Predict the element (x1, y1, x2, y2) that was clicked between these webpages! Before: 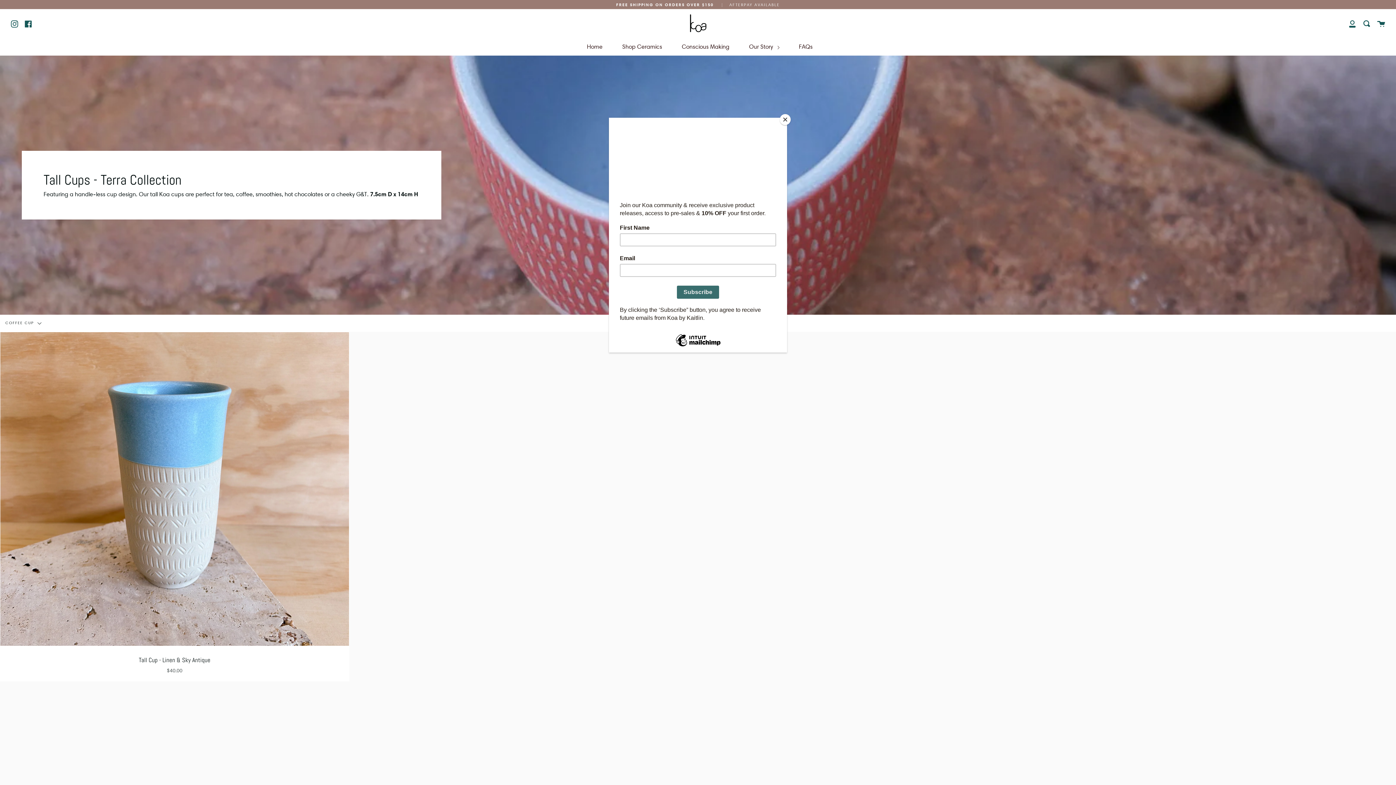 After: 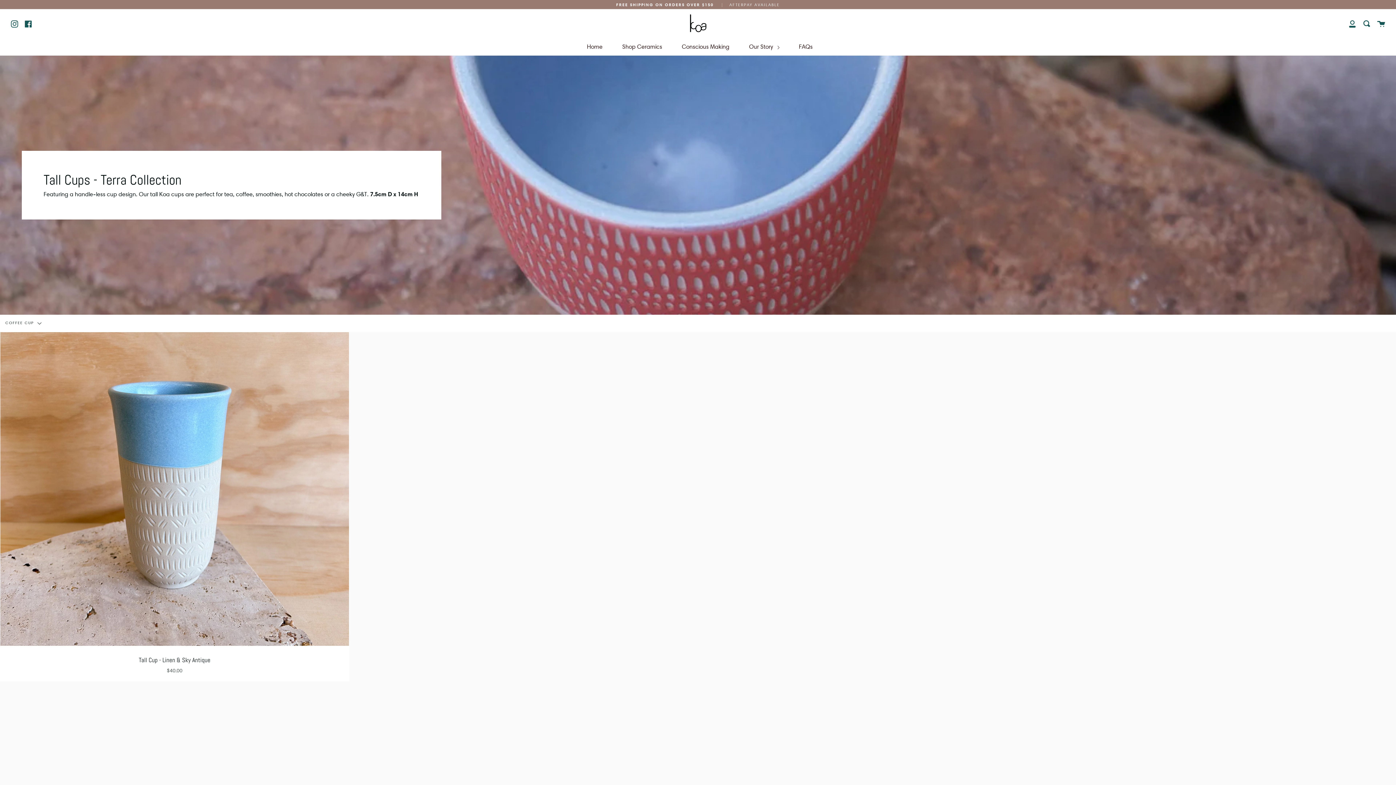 Action: bbox: (780, 114, 790, 125) label: Close